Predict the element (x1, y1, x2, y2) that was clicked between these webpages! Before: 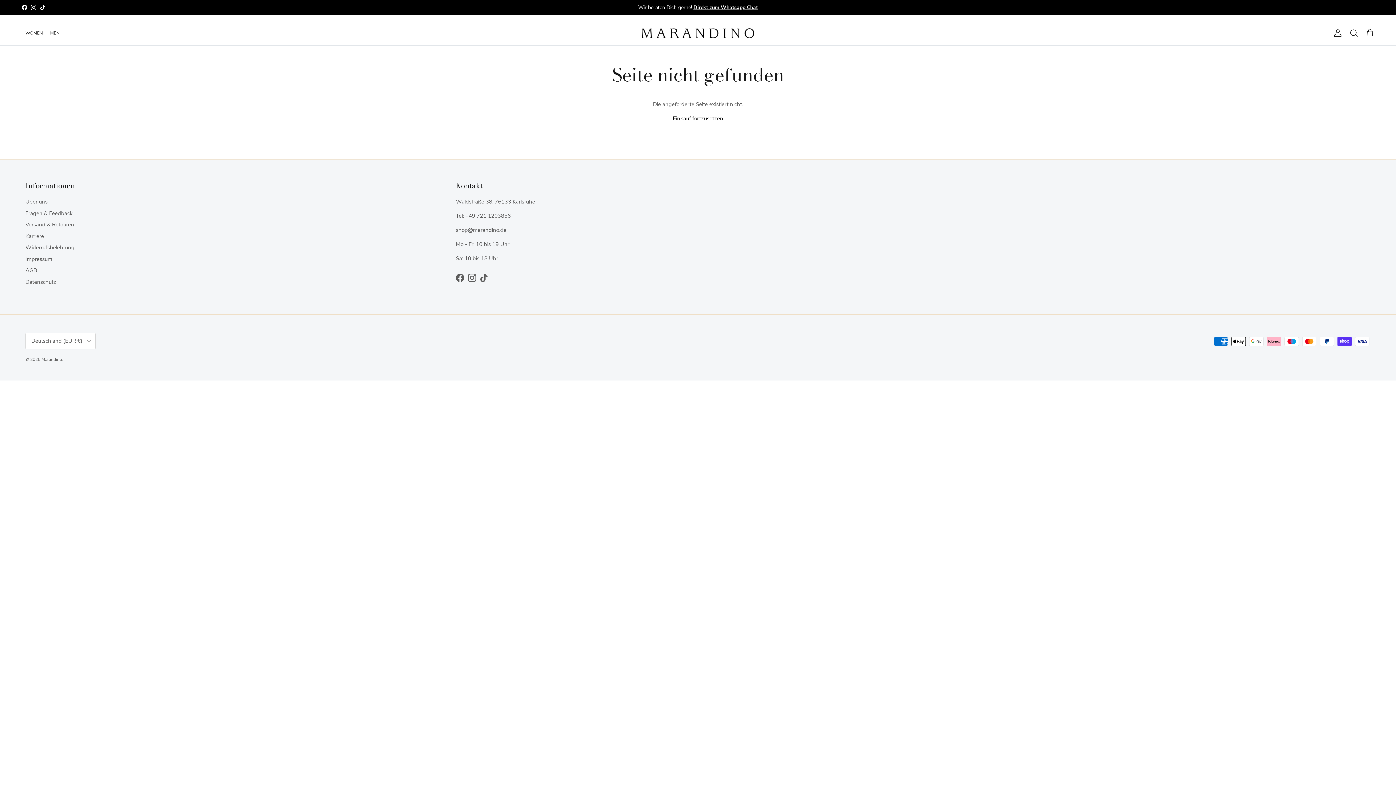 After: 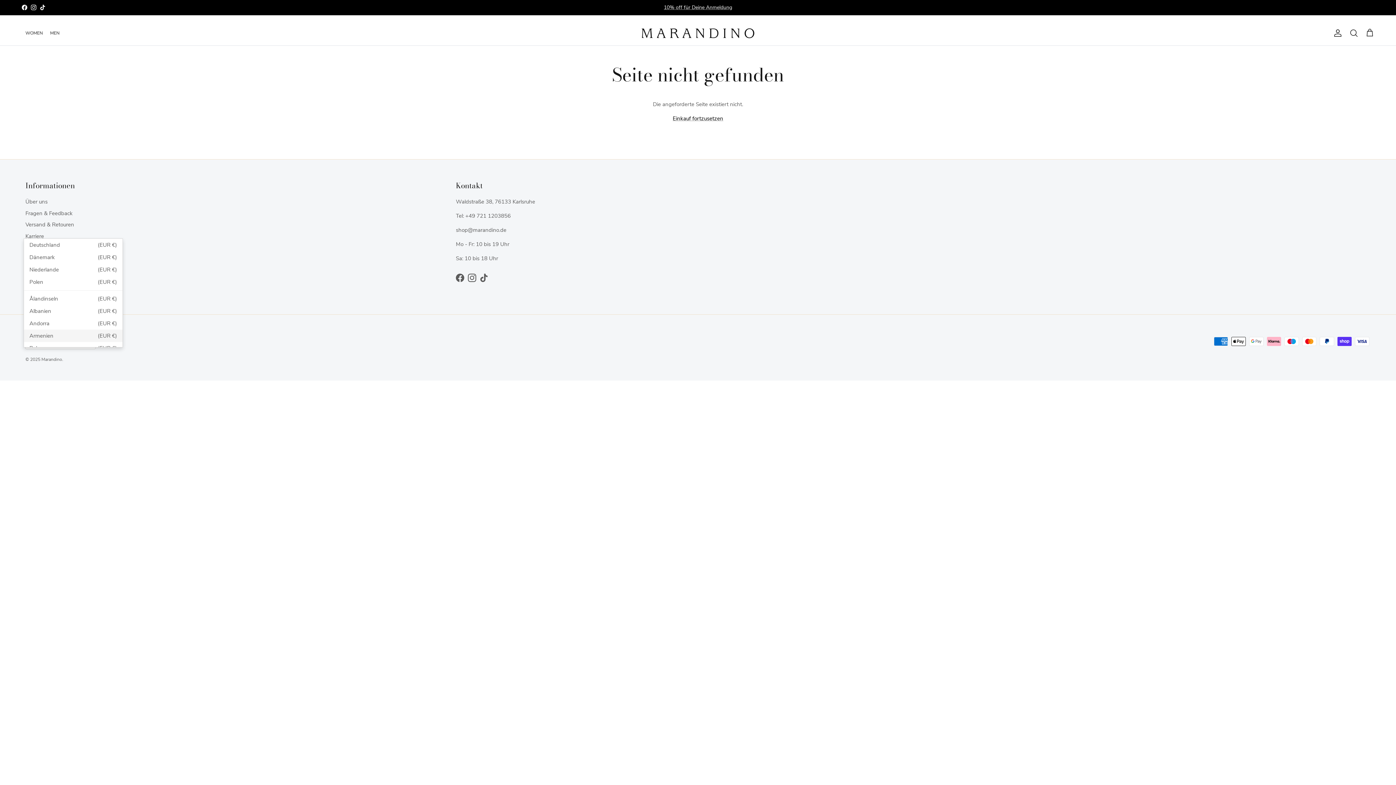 Action: label: Deutschland (EUR €) bbox: (25, 333, 95, 349)